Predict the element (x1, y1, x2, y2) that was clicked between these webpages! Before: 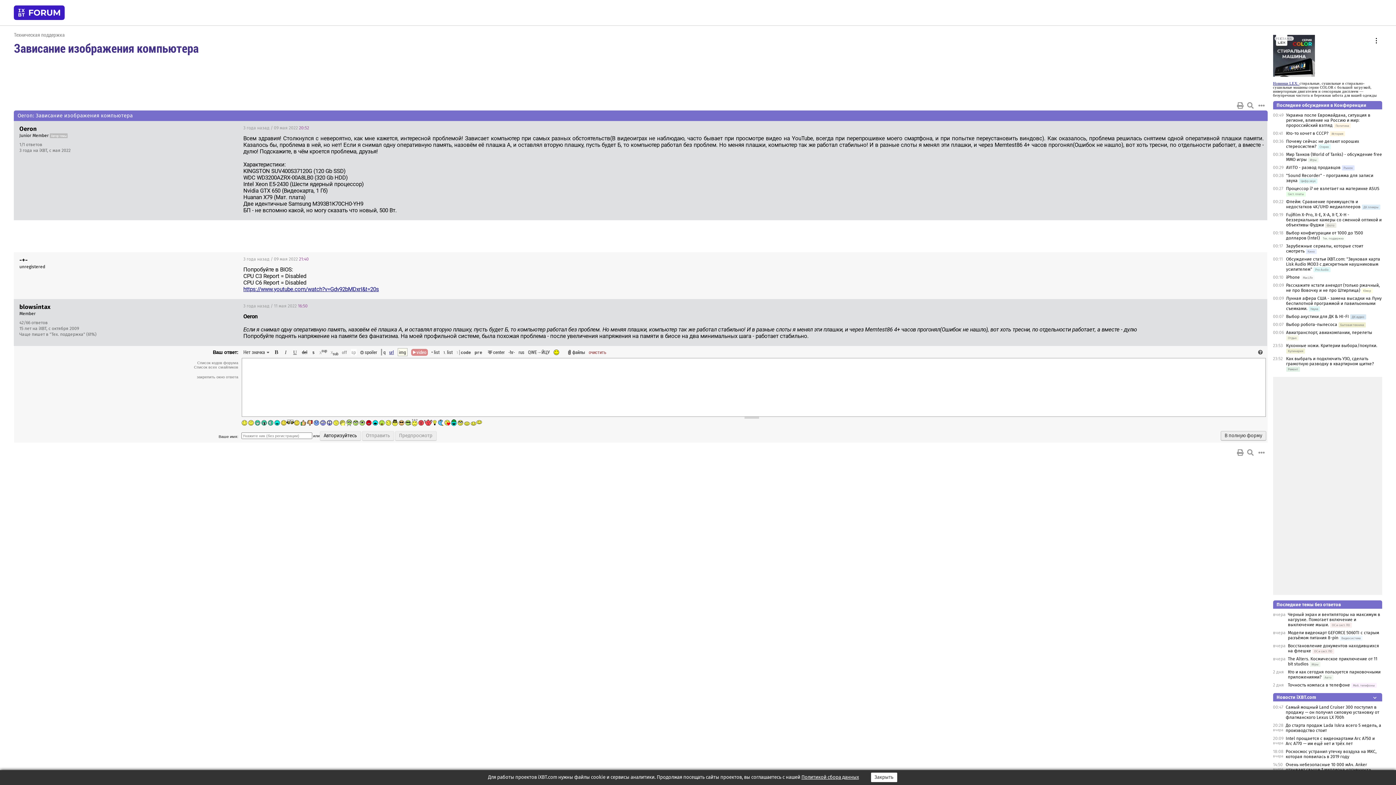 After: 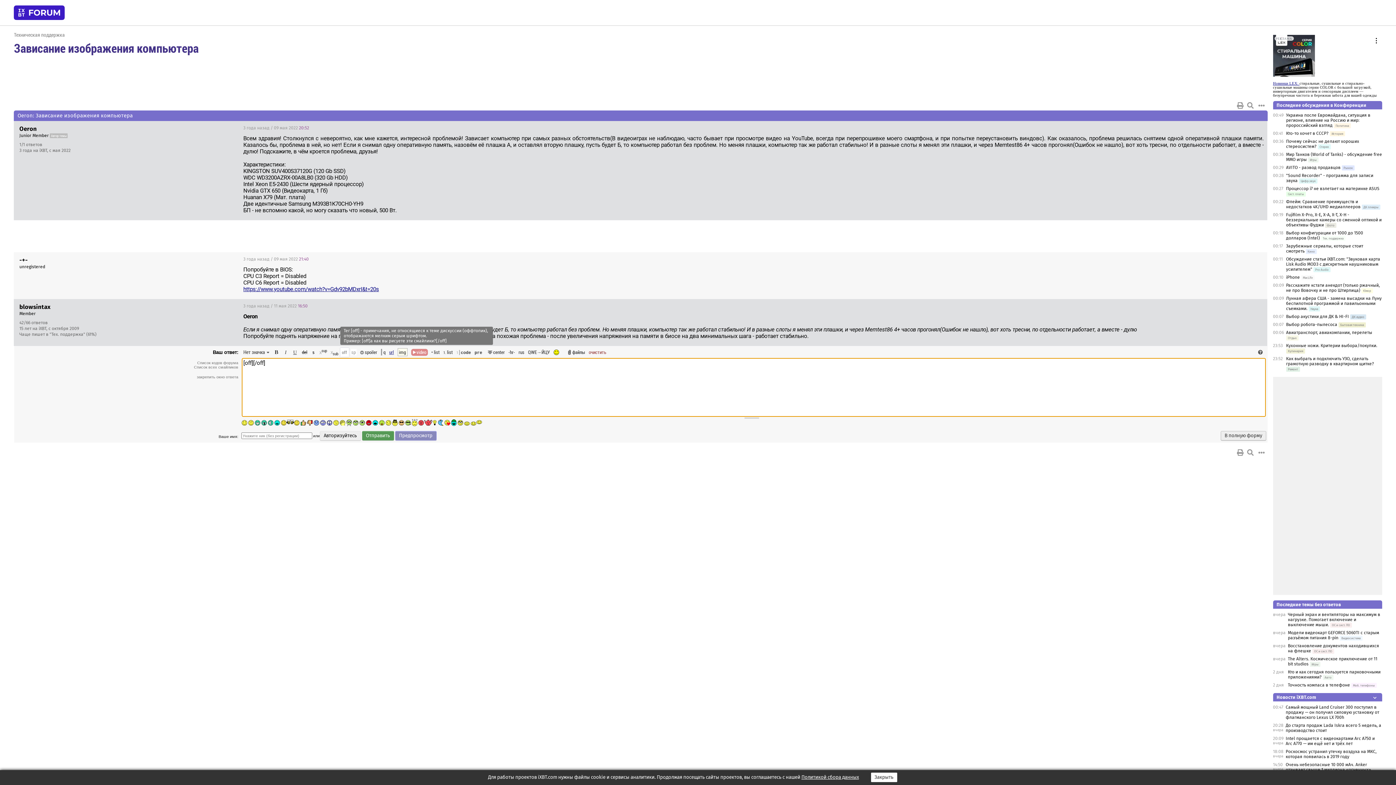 Action: label: off bbox: (340, 348, 348, 357)